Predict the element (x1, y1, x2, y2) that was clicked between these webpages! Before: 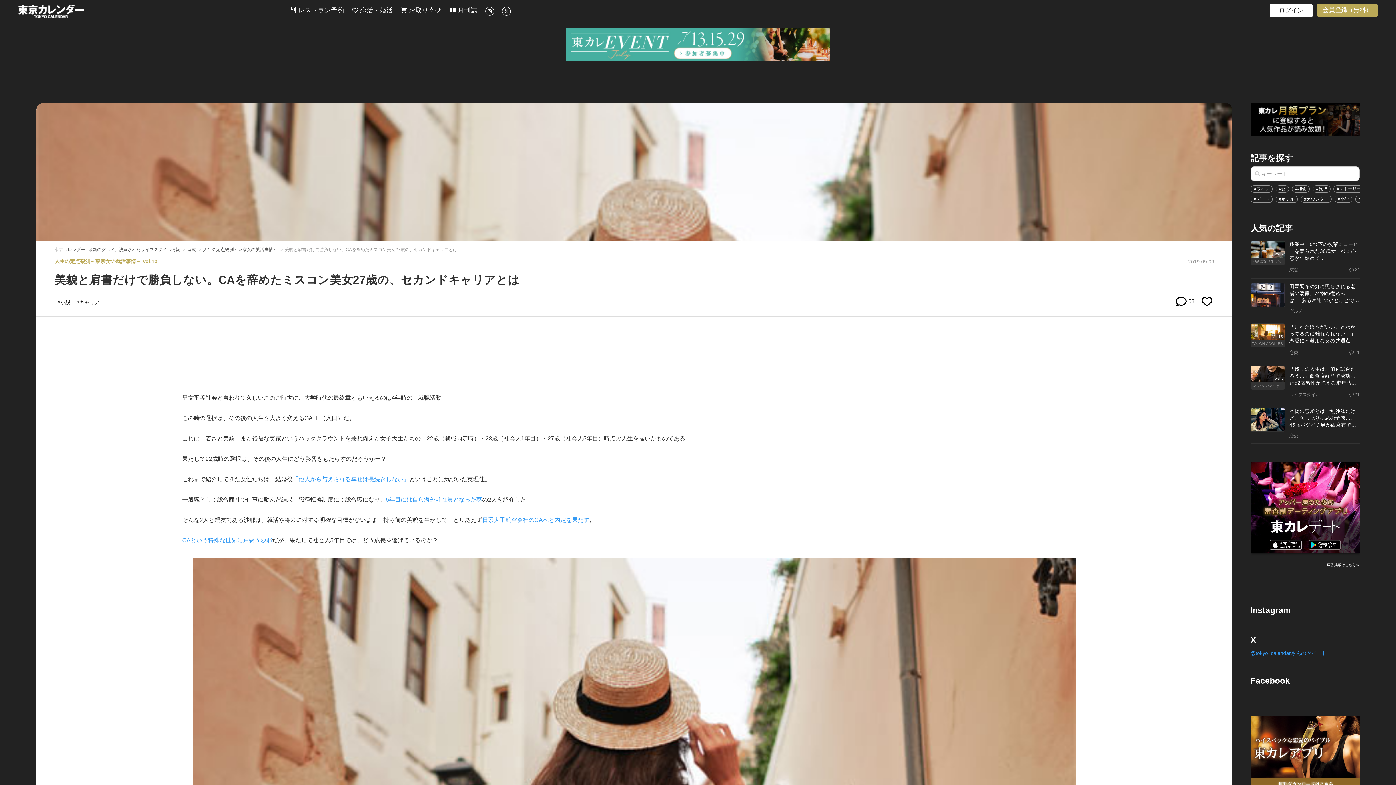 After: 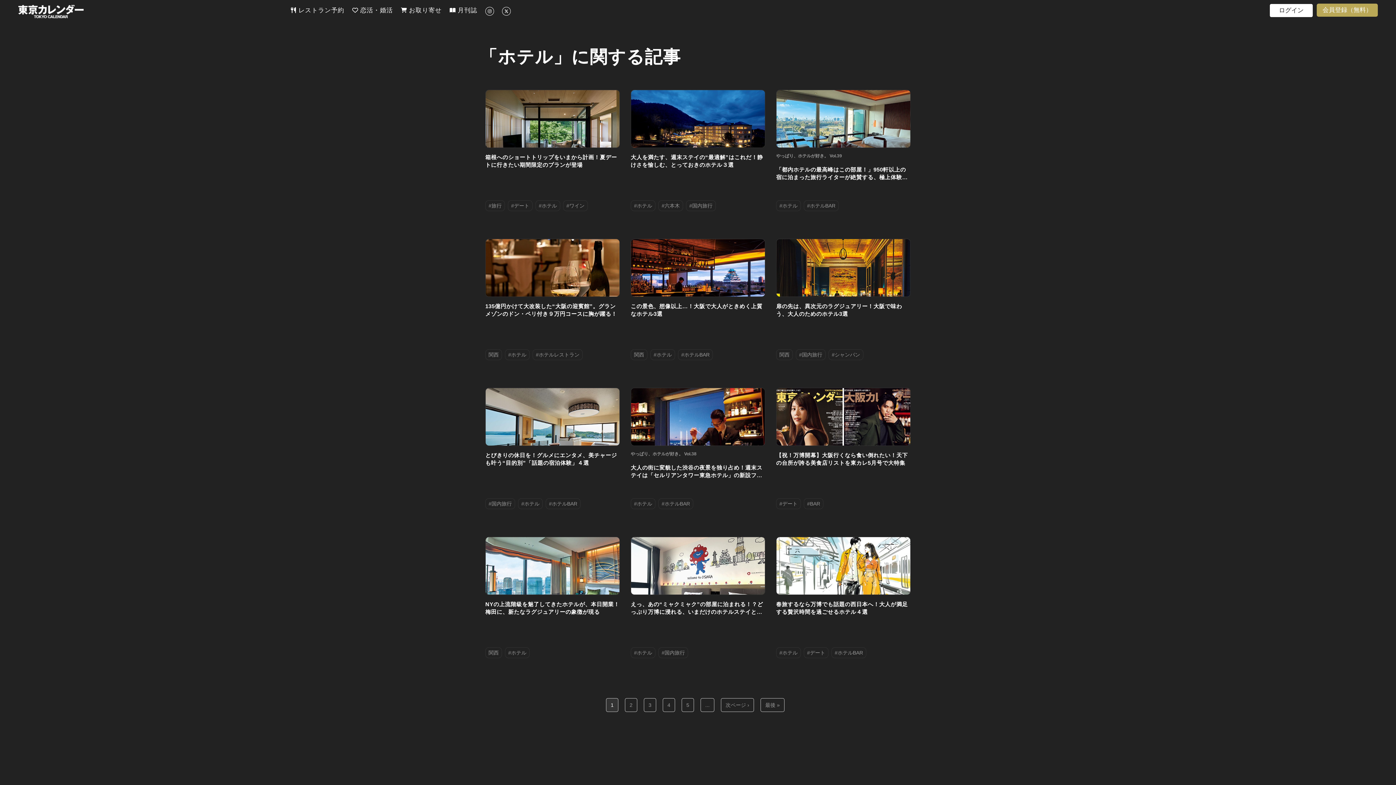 Action: bbox: (1276, 195, 1298, 202) label: #ホテル